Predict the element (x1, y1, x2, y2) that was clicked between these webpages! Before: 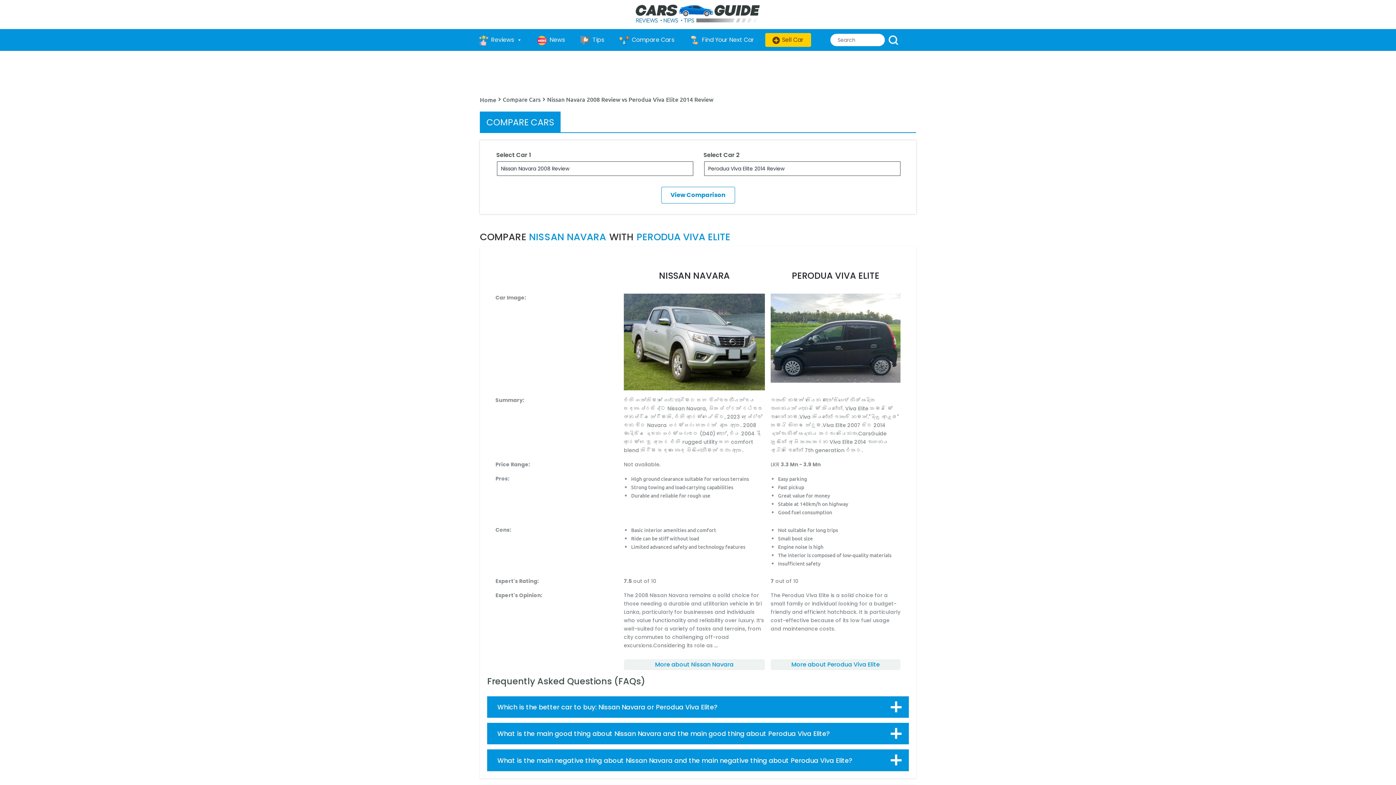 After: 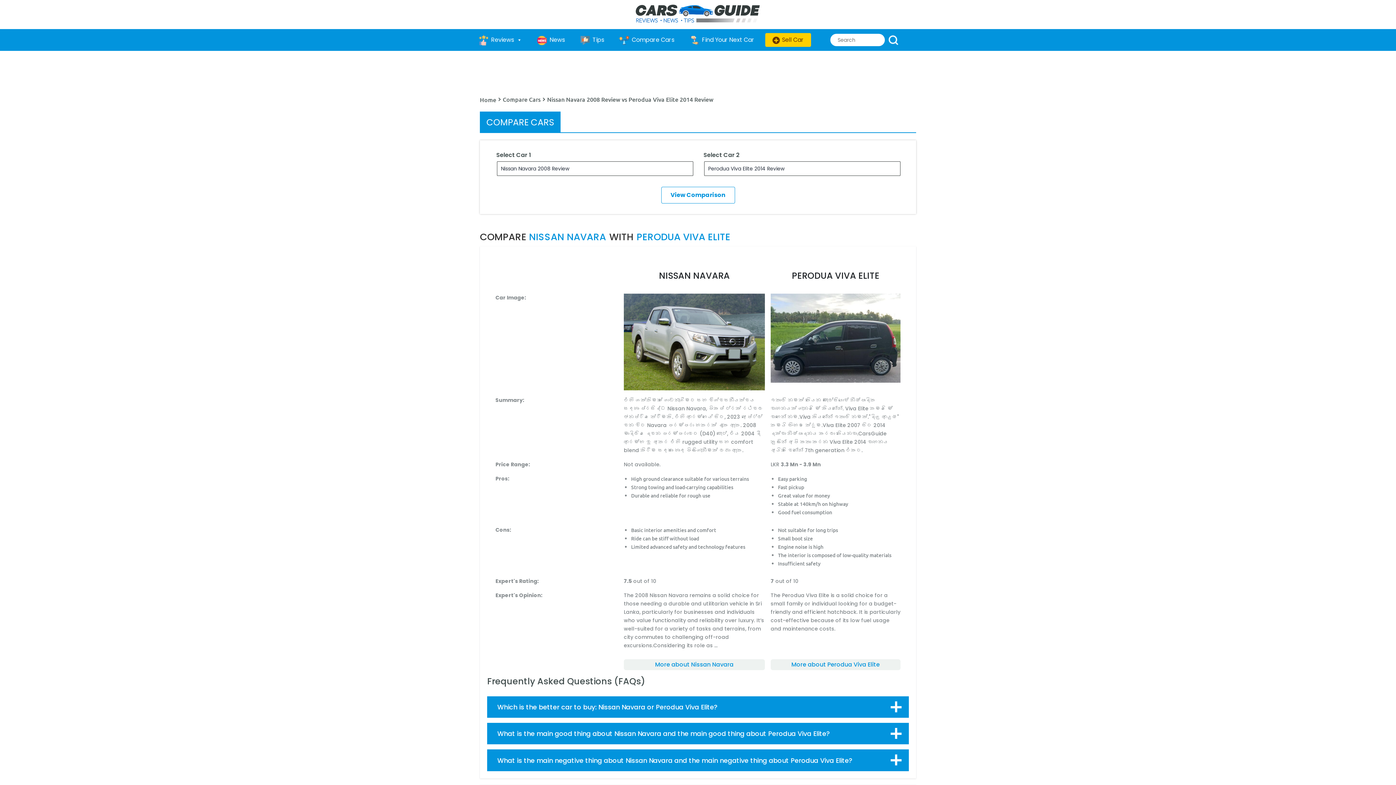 Action: label: Sell Car bbox: (765, 33, 811, 46)